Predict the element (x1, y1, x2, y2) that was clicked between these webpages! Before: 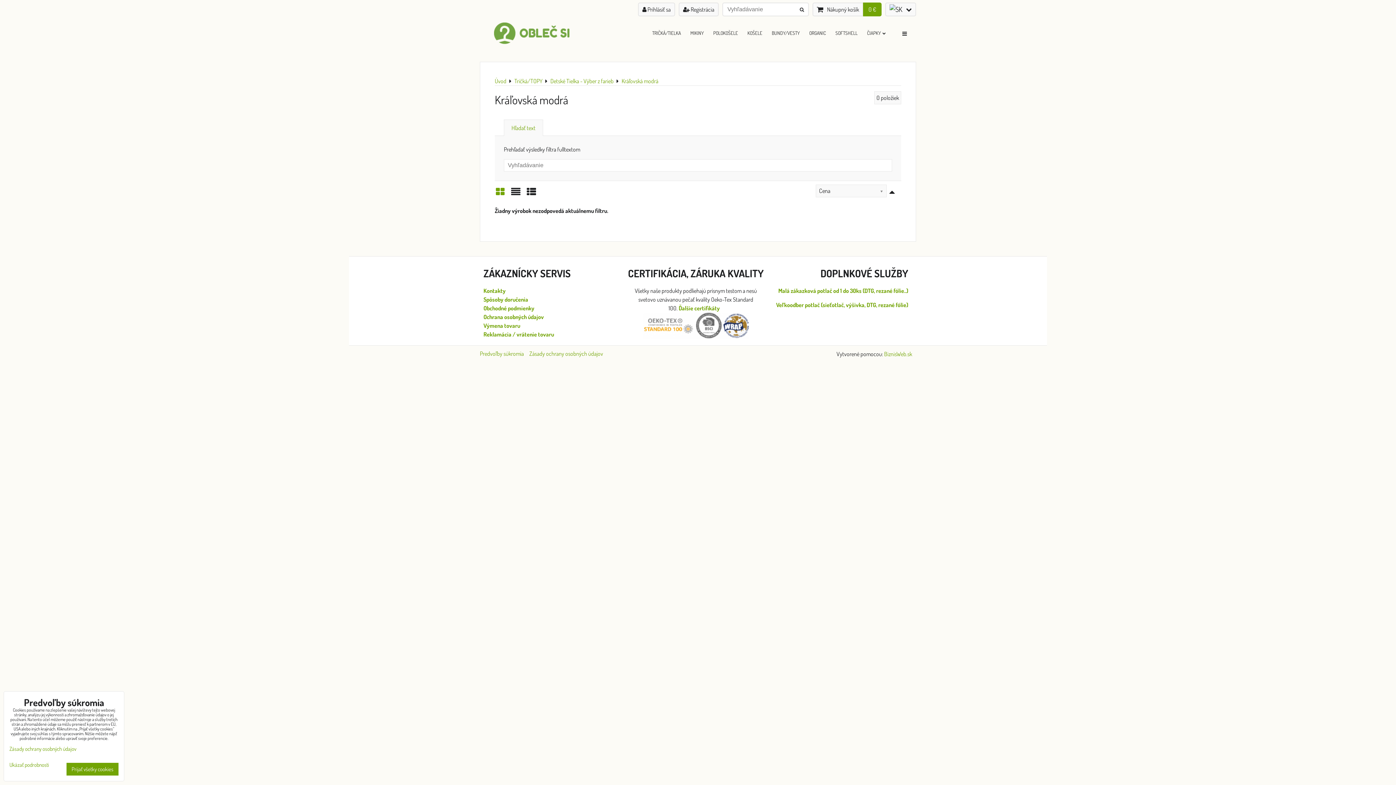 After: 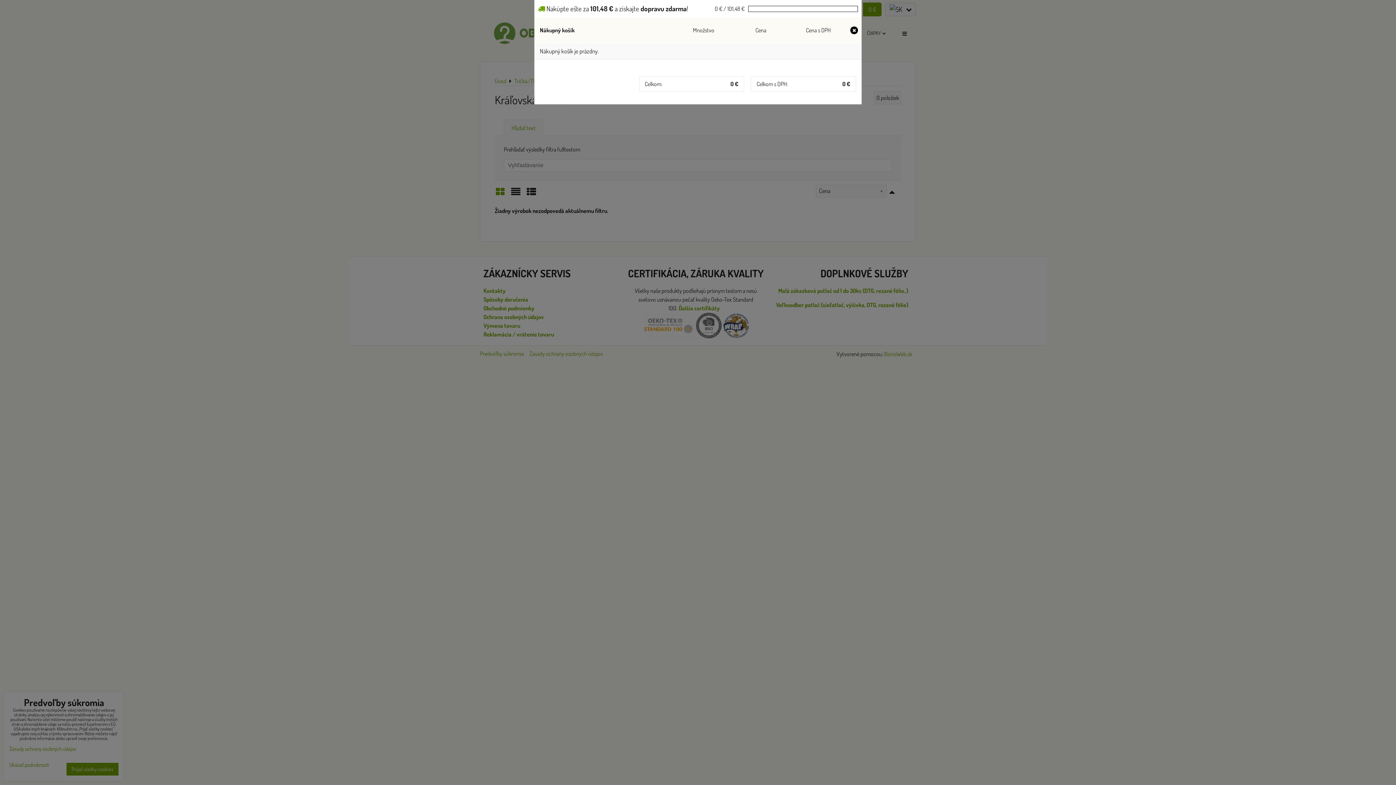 Action: label: Nákupný košík
0 € bbox: (812, 2, 881, 16)